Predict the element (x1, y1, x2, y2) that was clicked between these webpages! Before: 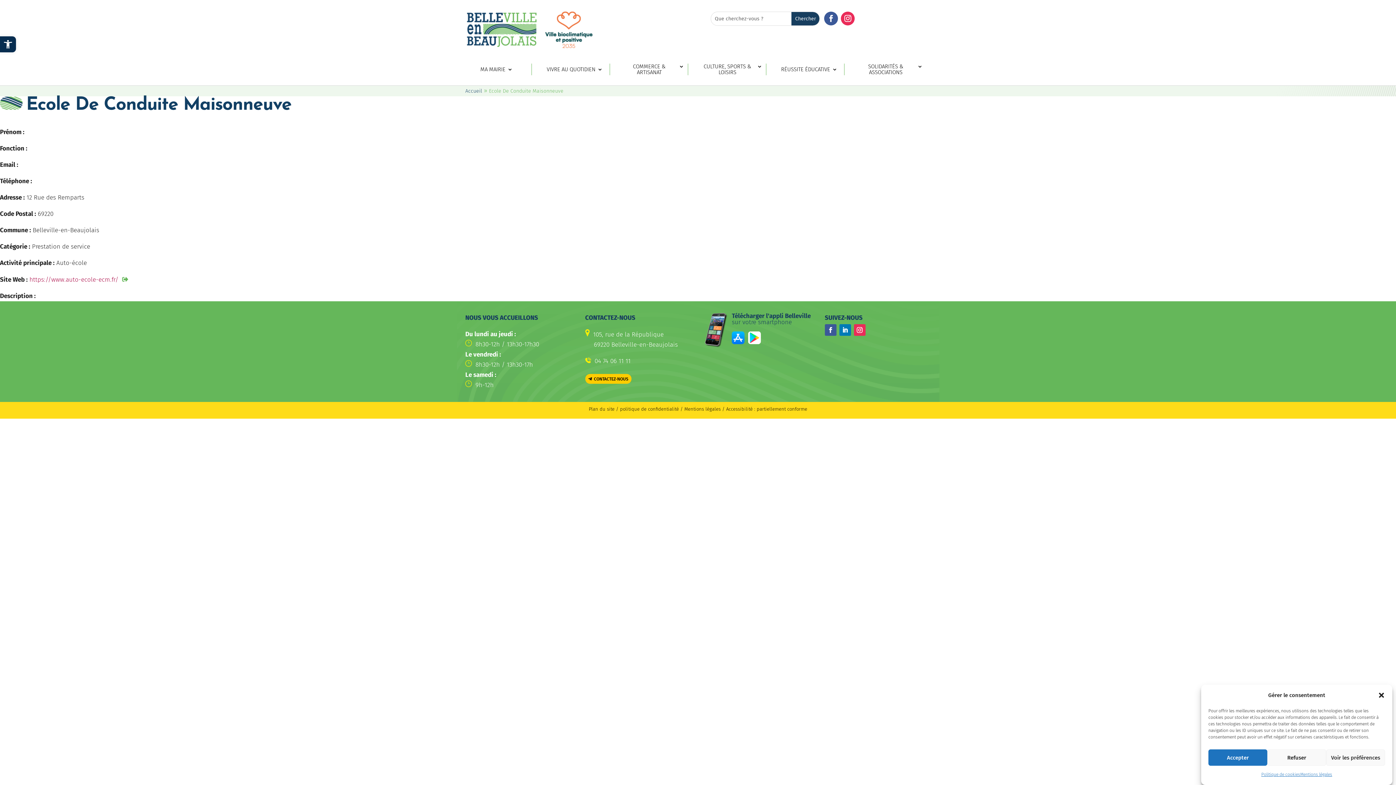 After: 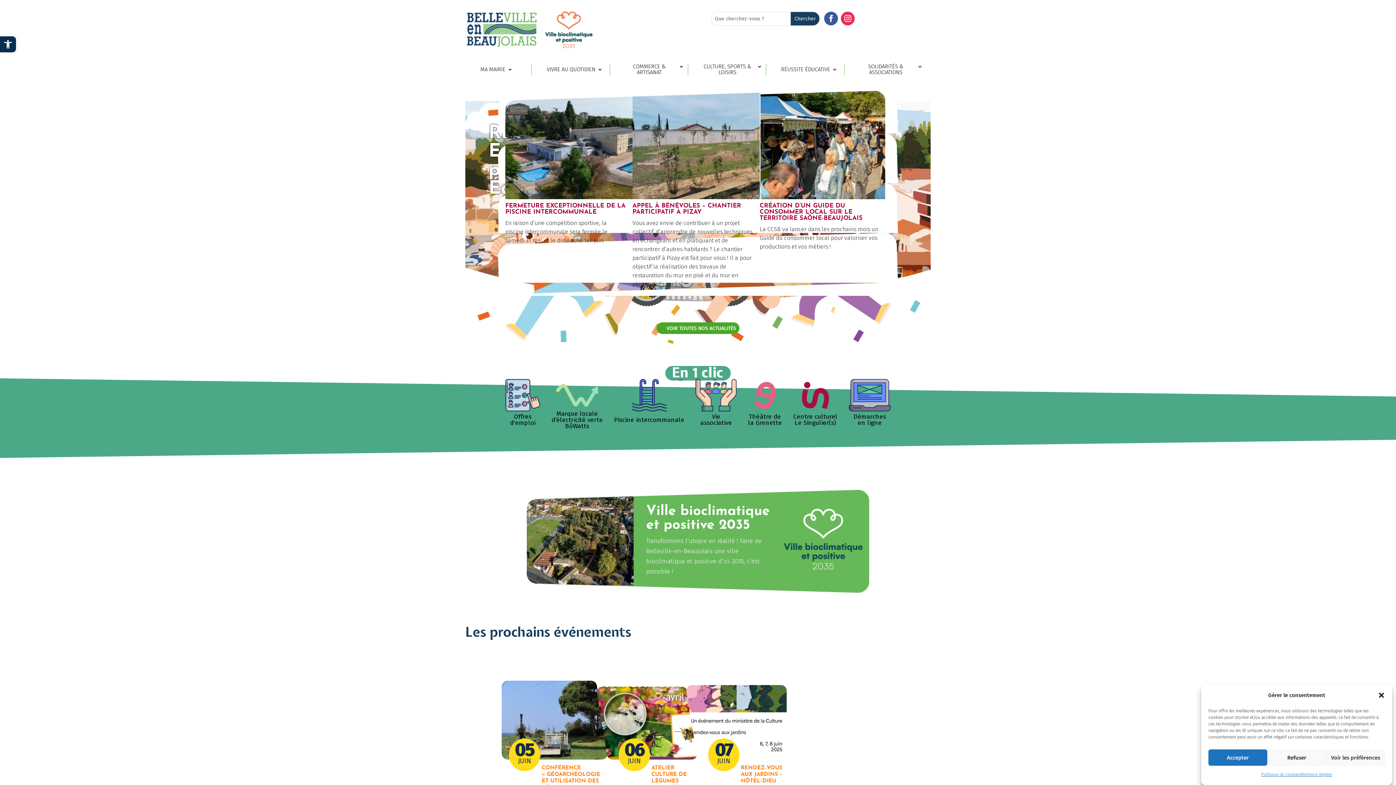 Action: bbox: (465, 42, 538, 49)